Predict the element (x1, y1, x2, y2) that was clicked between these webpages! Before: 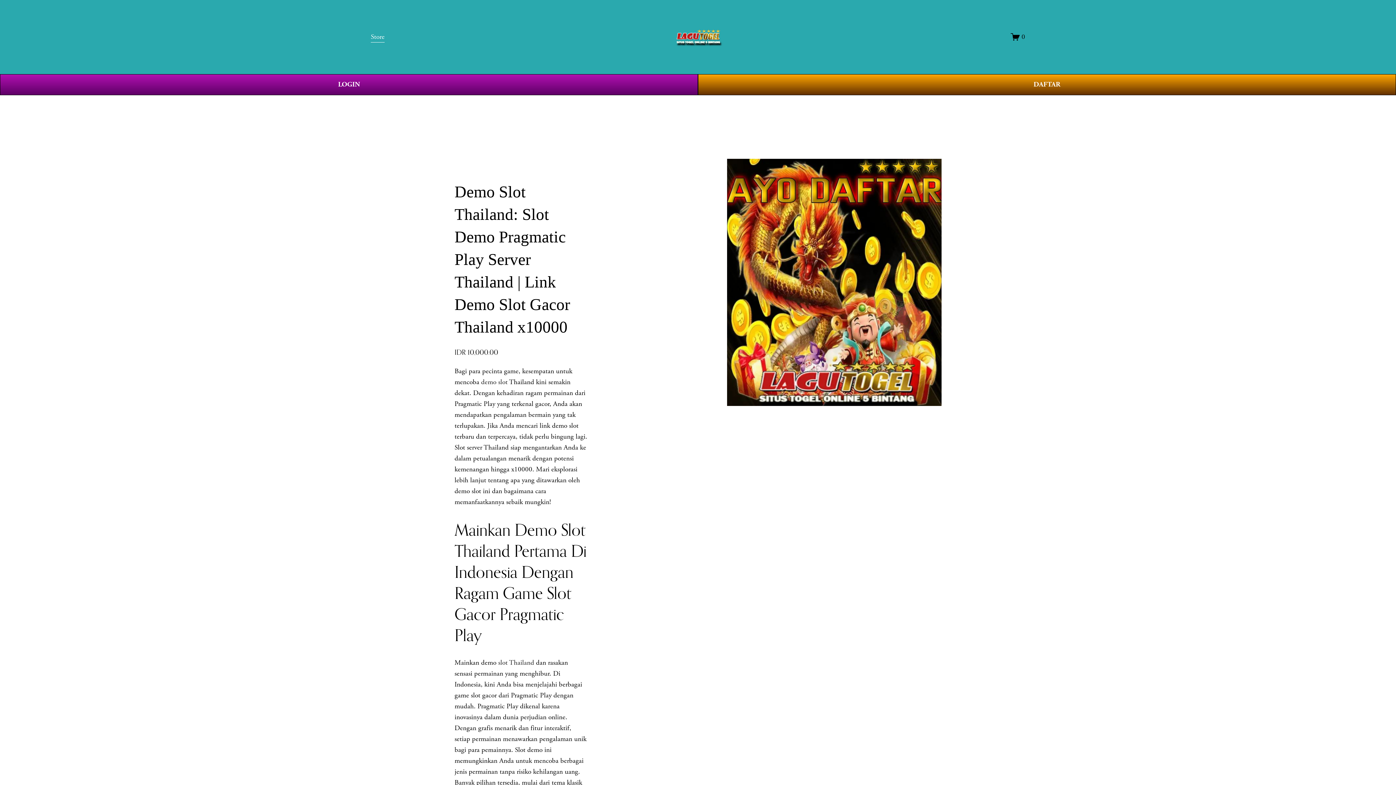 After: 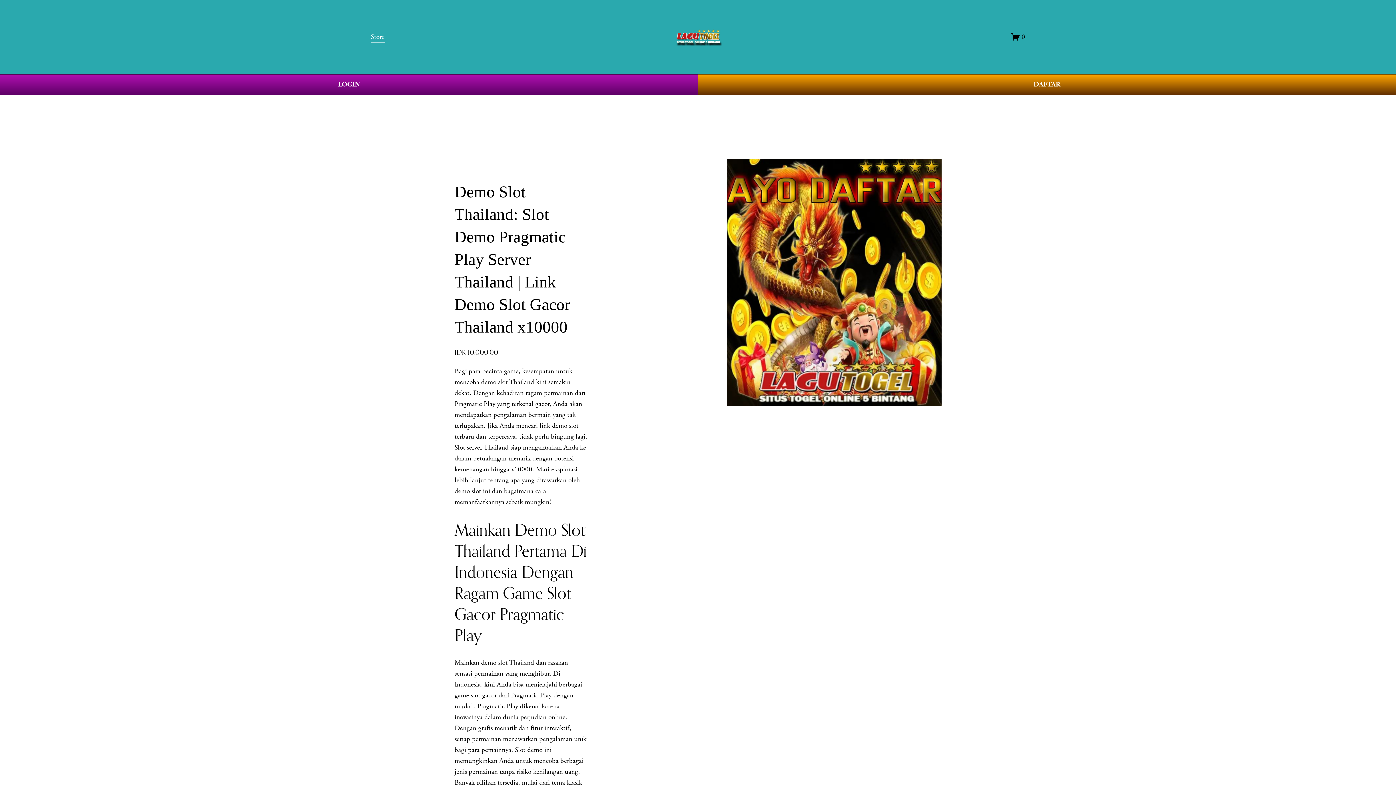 Action: bbox: (672, 27, 724, 46)